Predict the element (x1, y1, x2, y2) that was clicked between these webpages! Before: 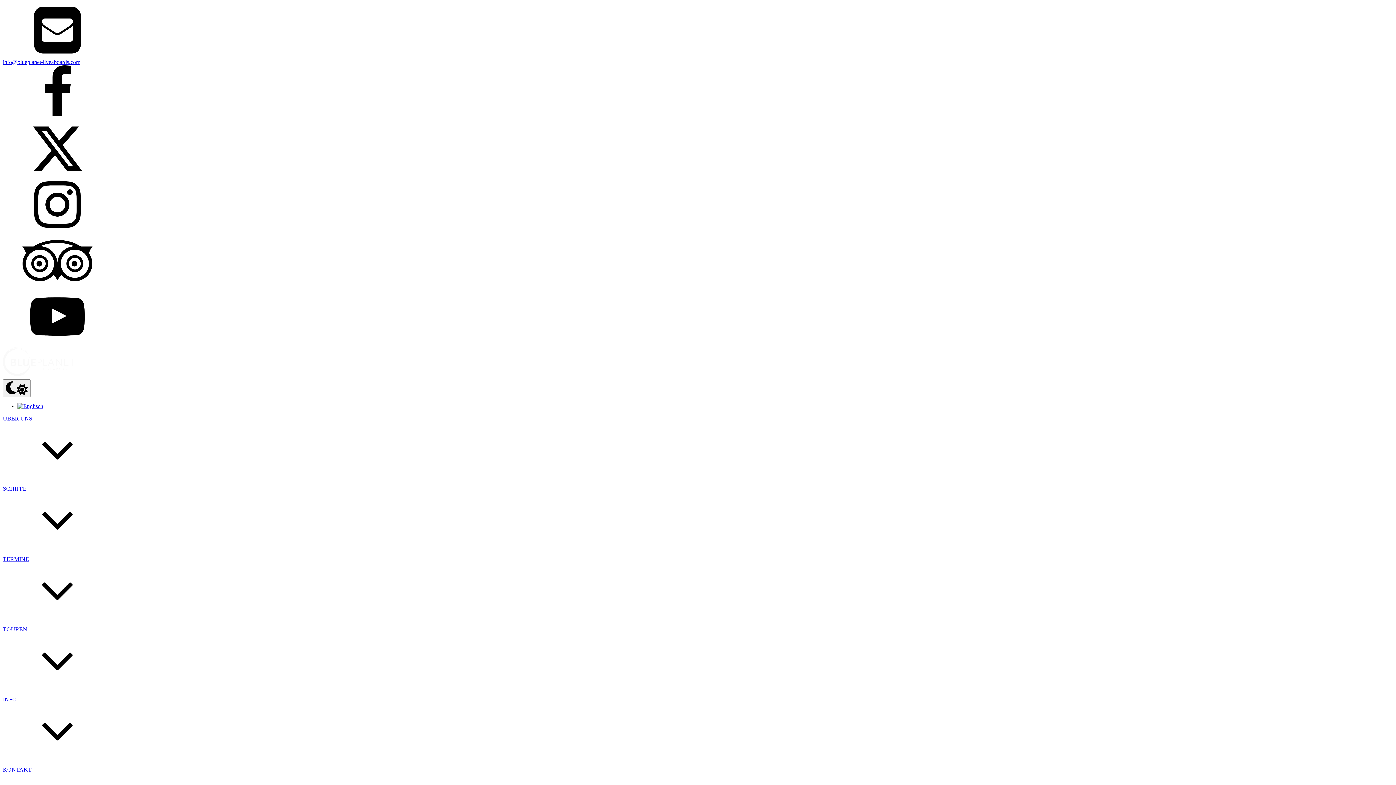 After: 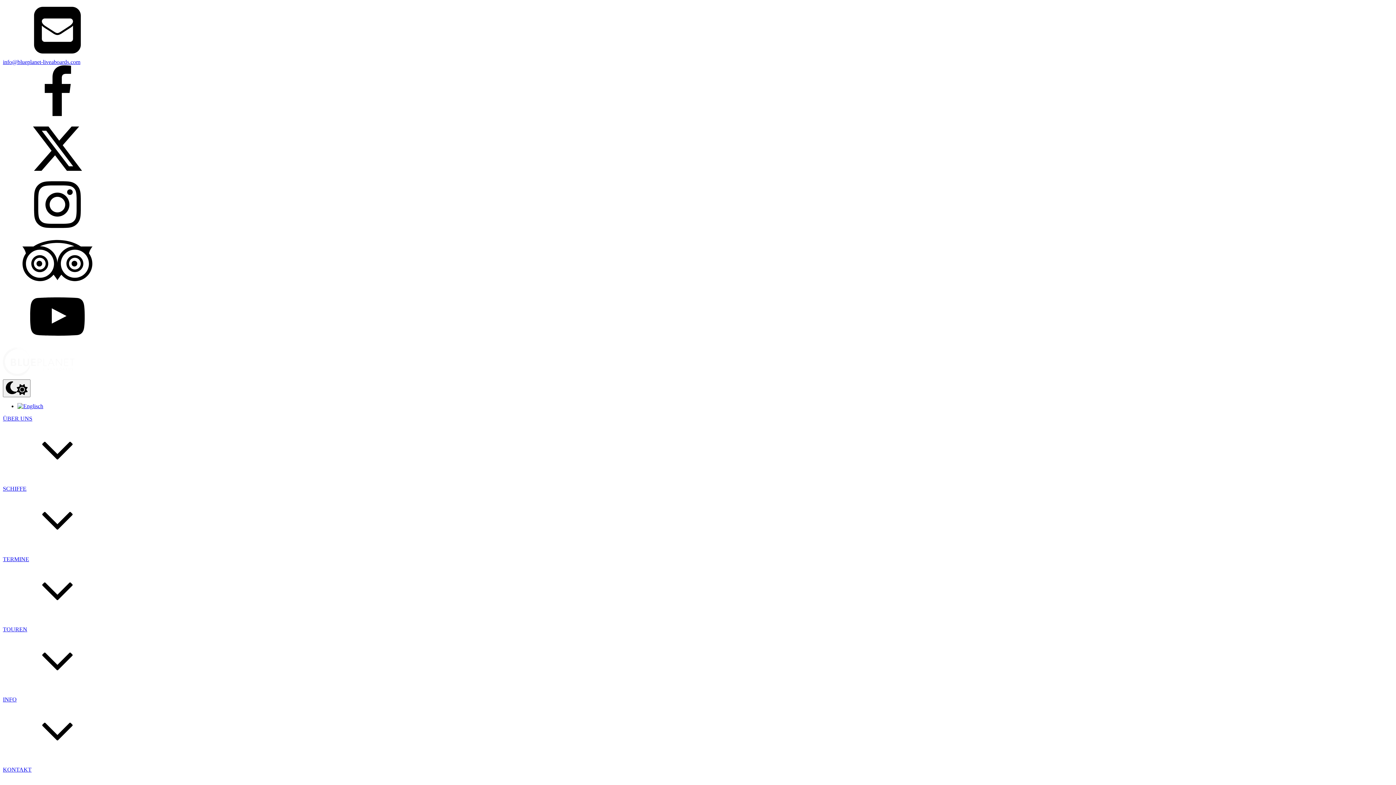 Action: label: Go To Facebook bbox: (2, 65, 1393, 121)